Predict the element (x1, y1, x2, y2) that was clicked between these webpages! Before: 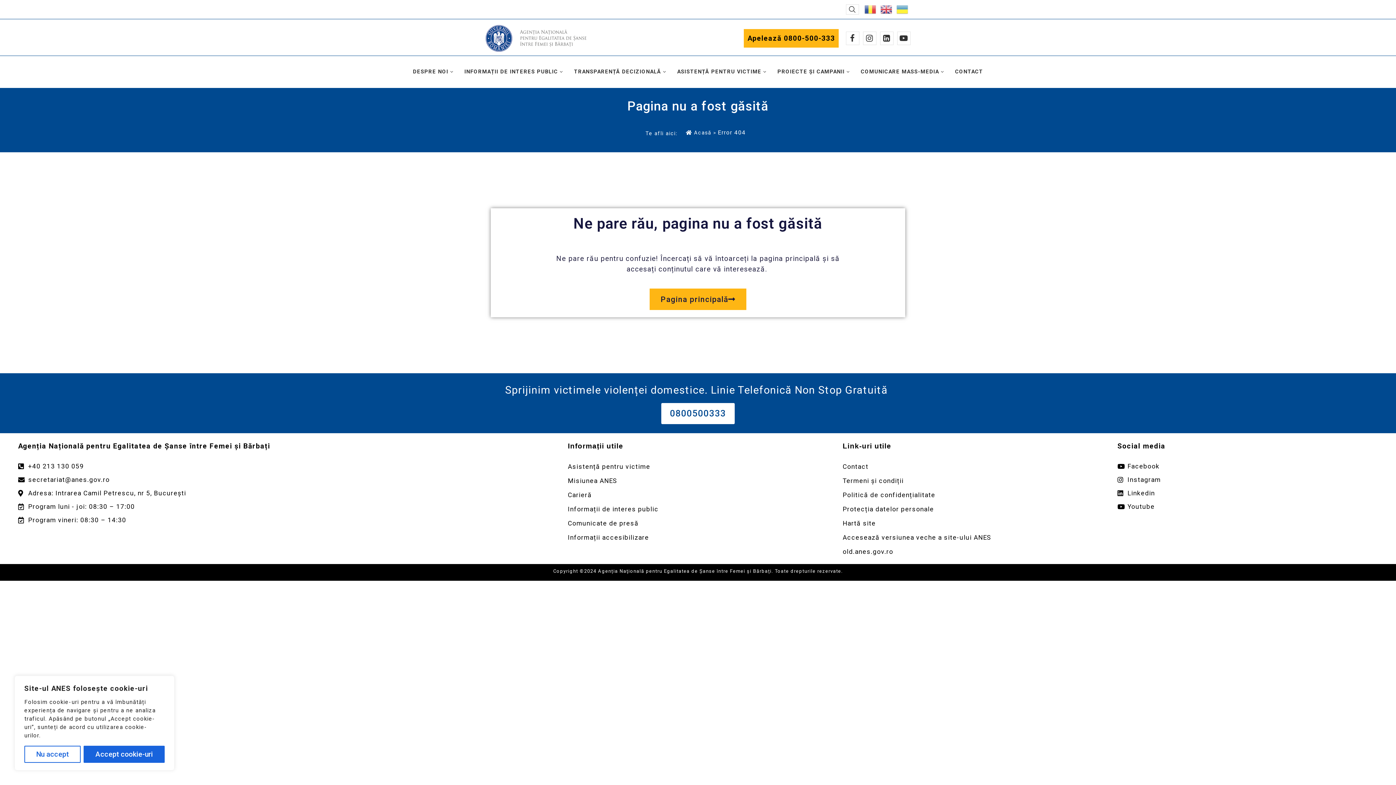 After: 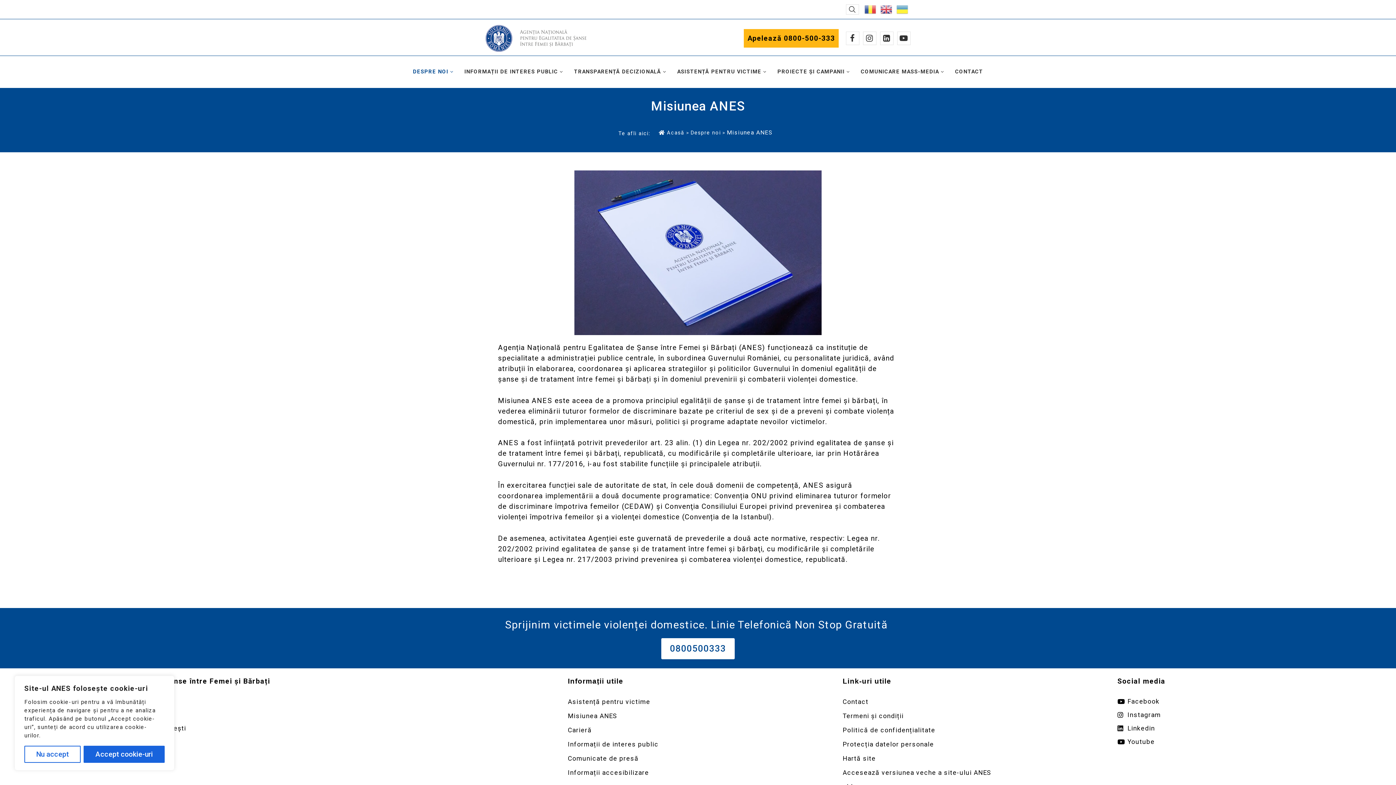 Action: bbox: (568, 476, 828, 485) label: Deschidere pagină Misiunea ANES